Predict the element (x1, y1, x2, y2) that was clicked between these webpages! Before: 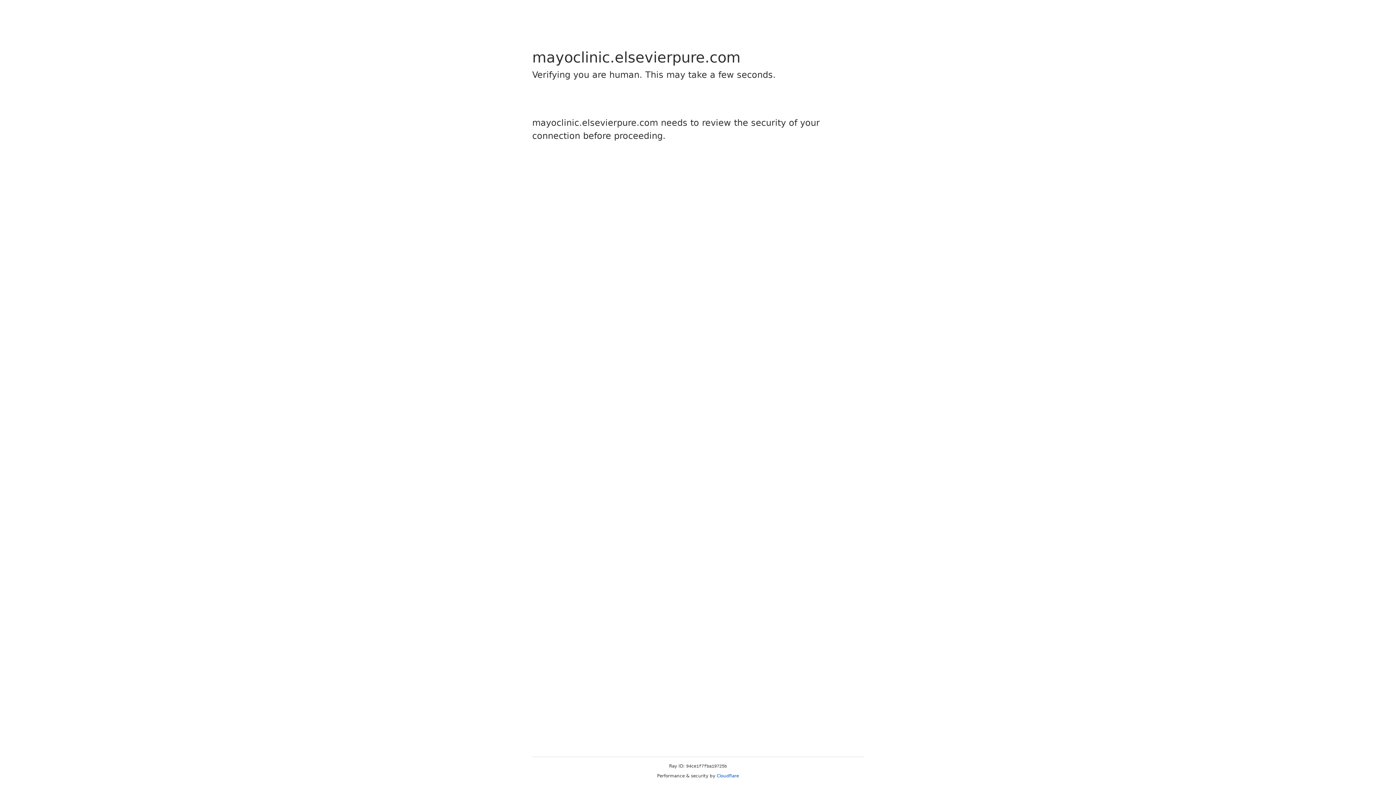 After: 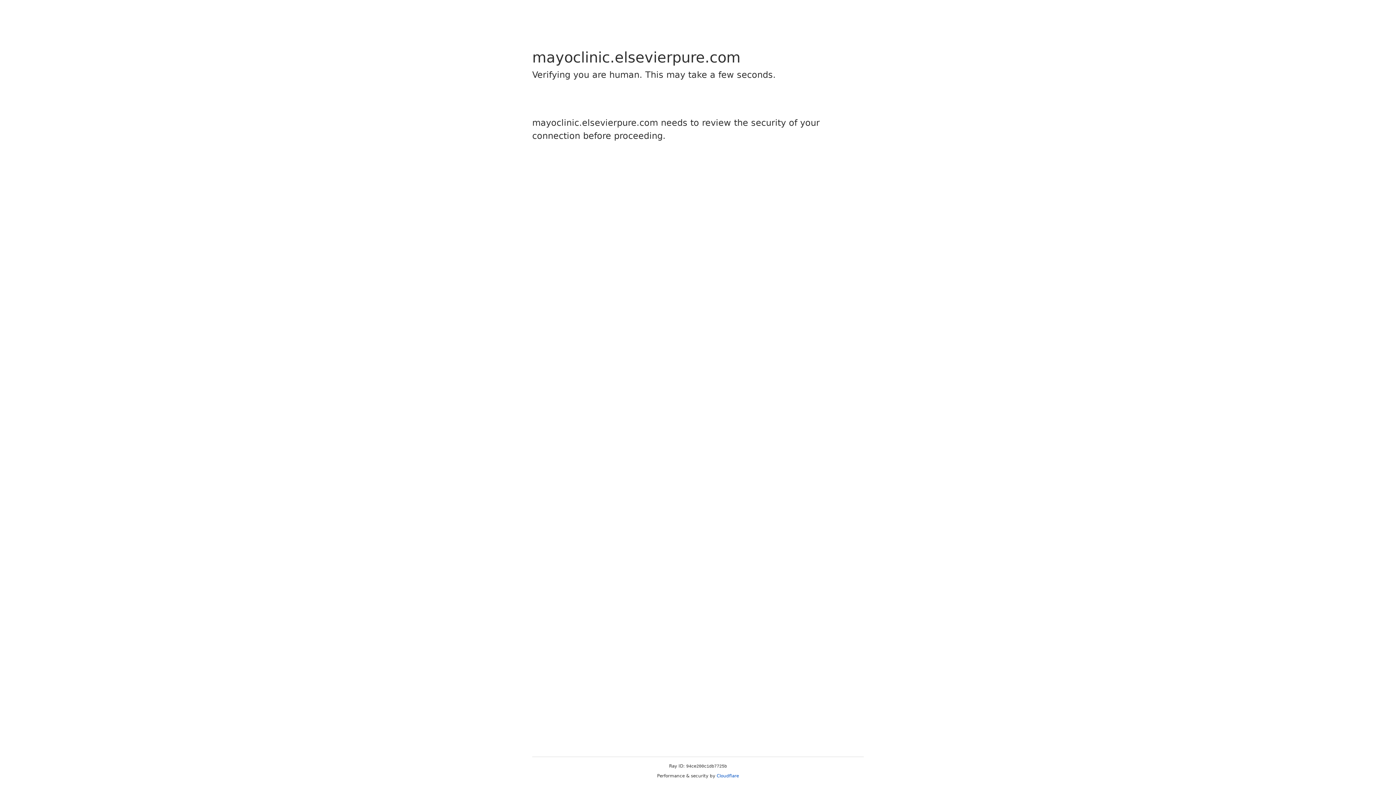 Action: label: Cloudflare bbox: (716, 773, 739, 778)